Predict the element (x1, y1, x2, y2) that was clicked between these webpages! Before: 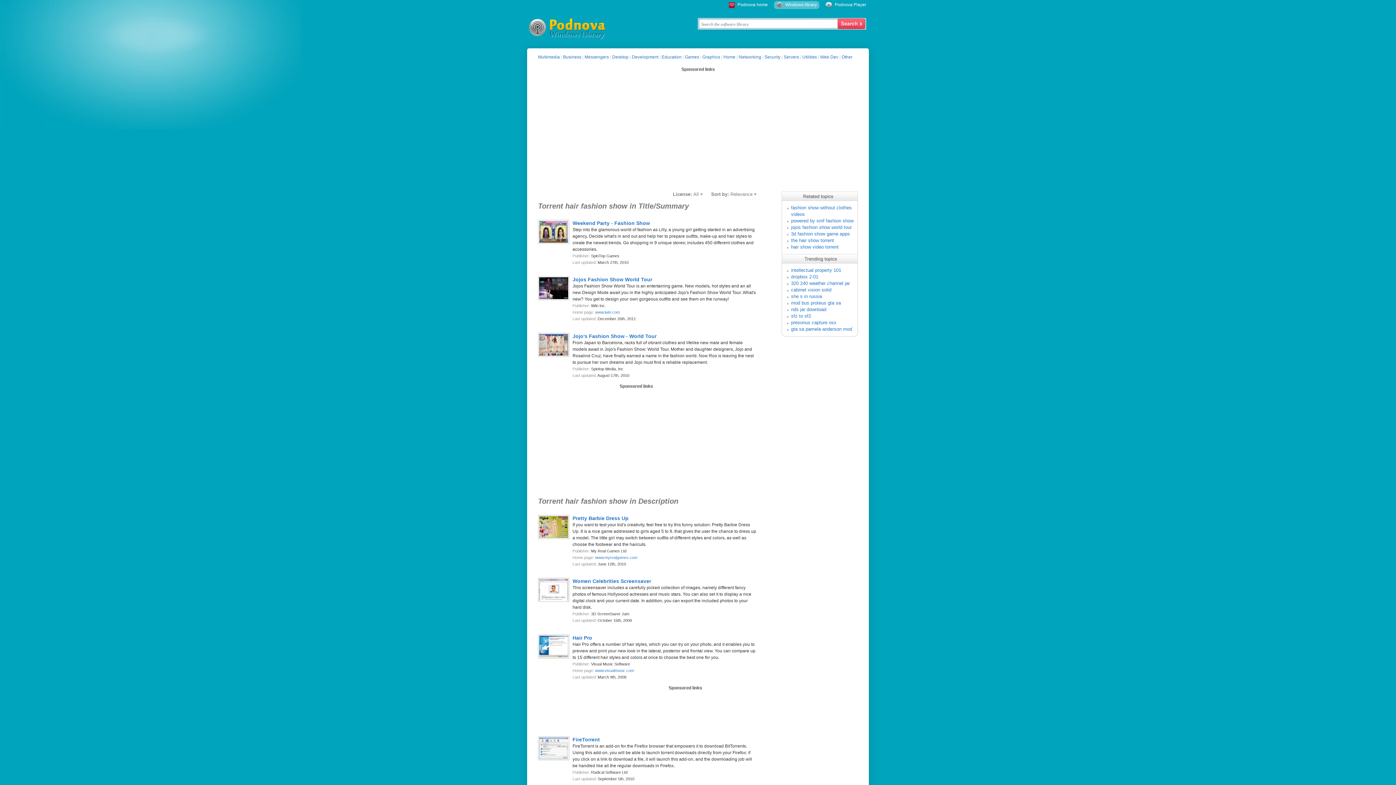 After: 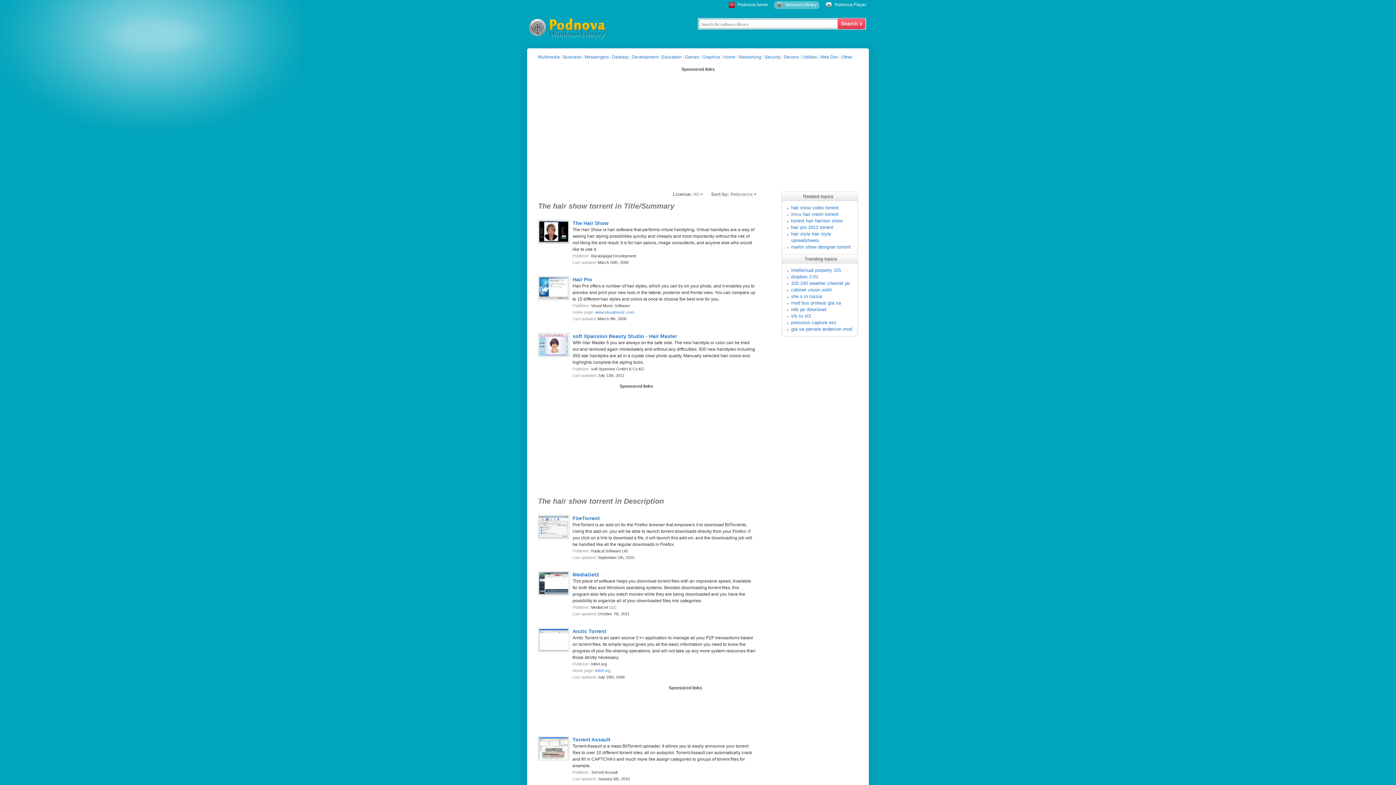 Action: bbox: (791, 237, 834, 243) label: the hair show torrent